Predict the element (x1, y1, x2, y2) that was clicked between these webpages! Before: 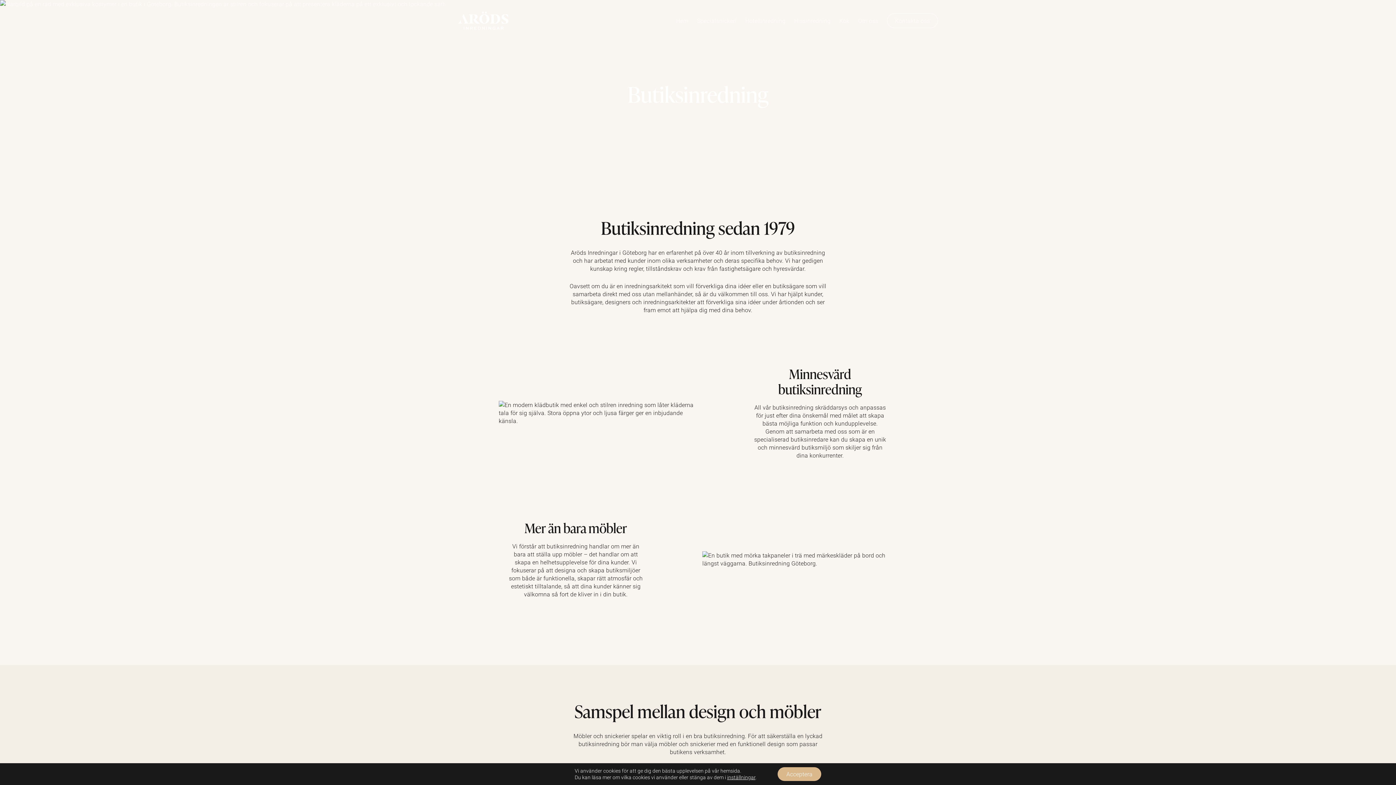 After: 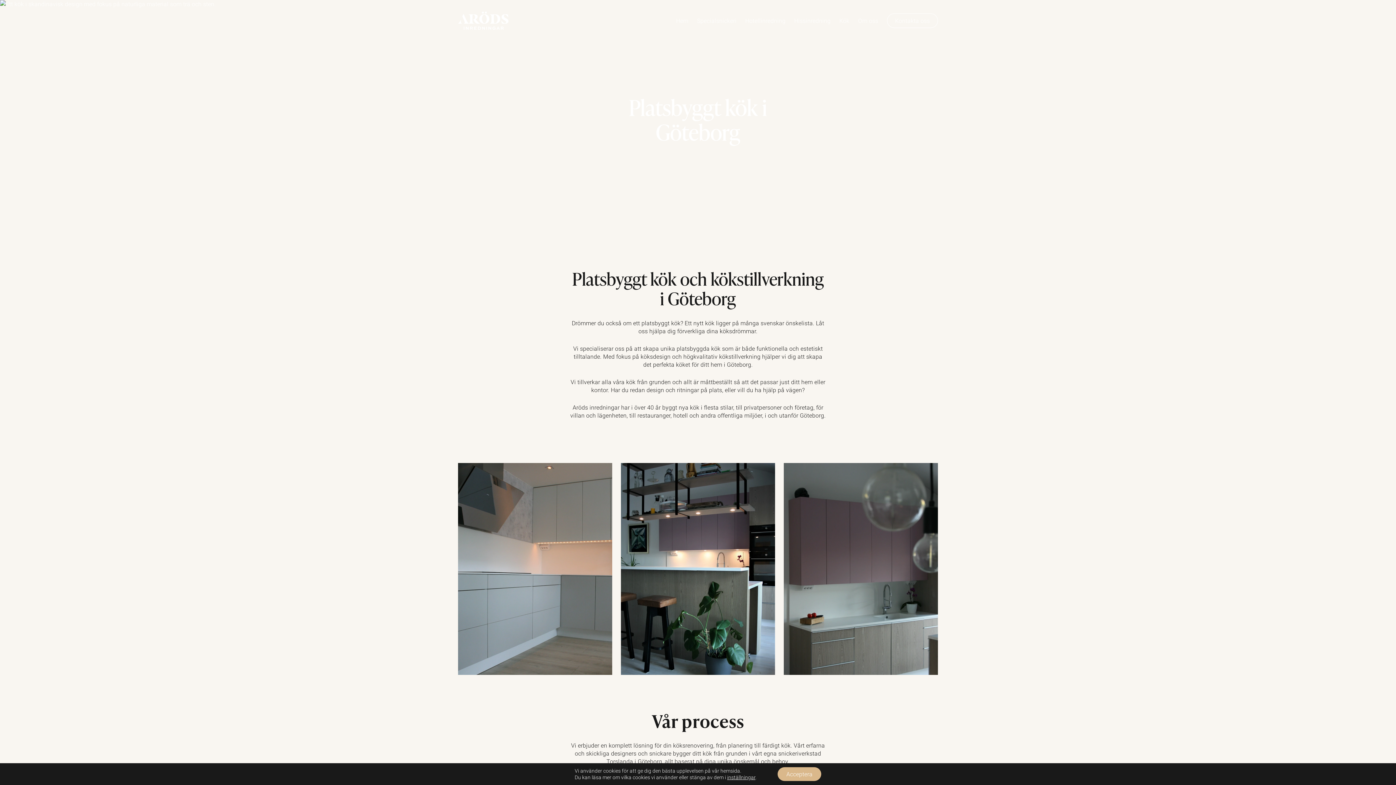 Action: label: Kök bbox: (839, 16, 849, 24)